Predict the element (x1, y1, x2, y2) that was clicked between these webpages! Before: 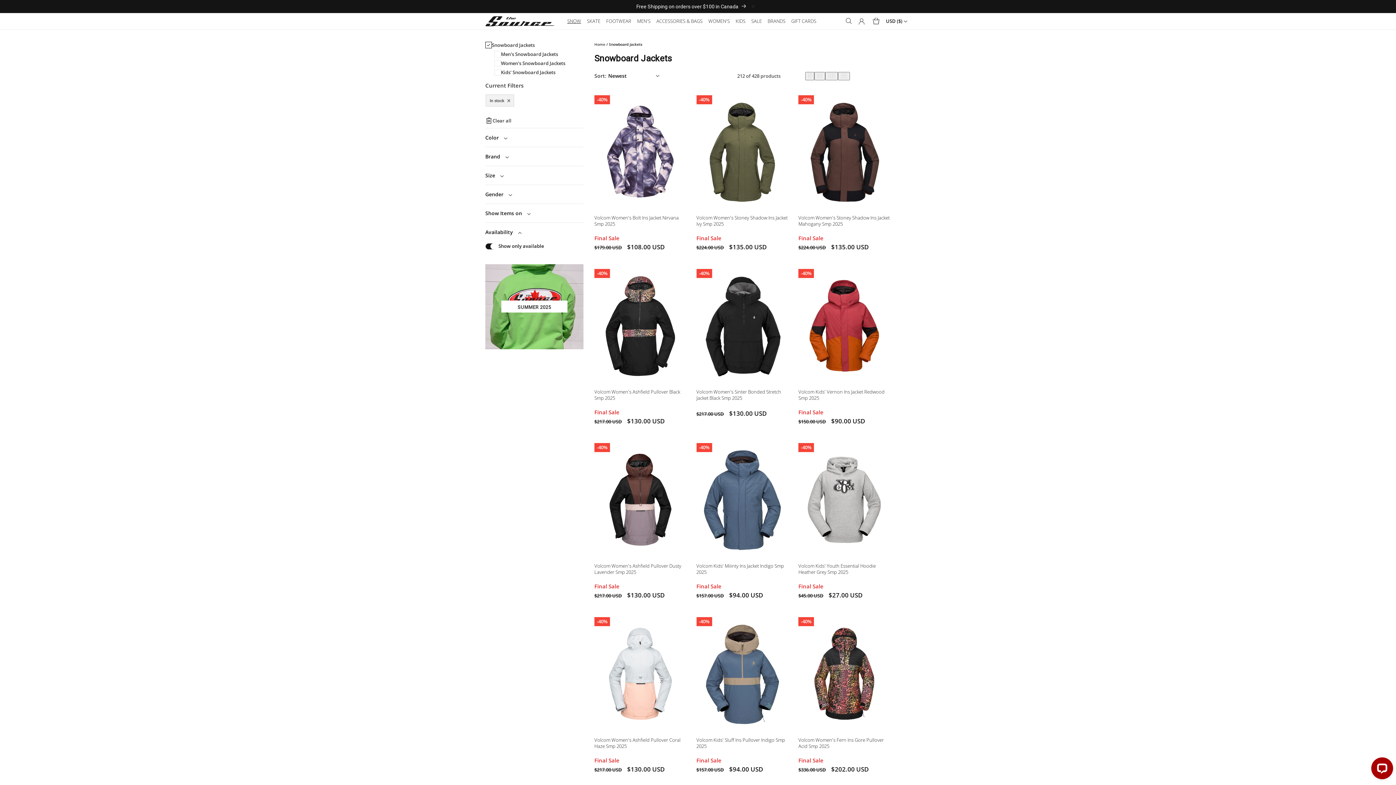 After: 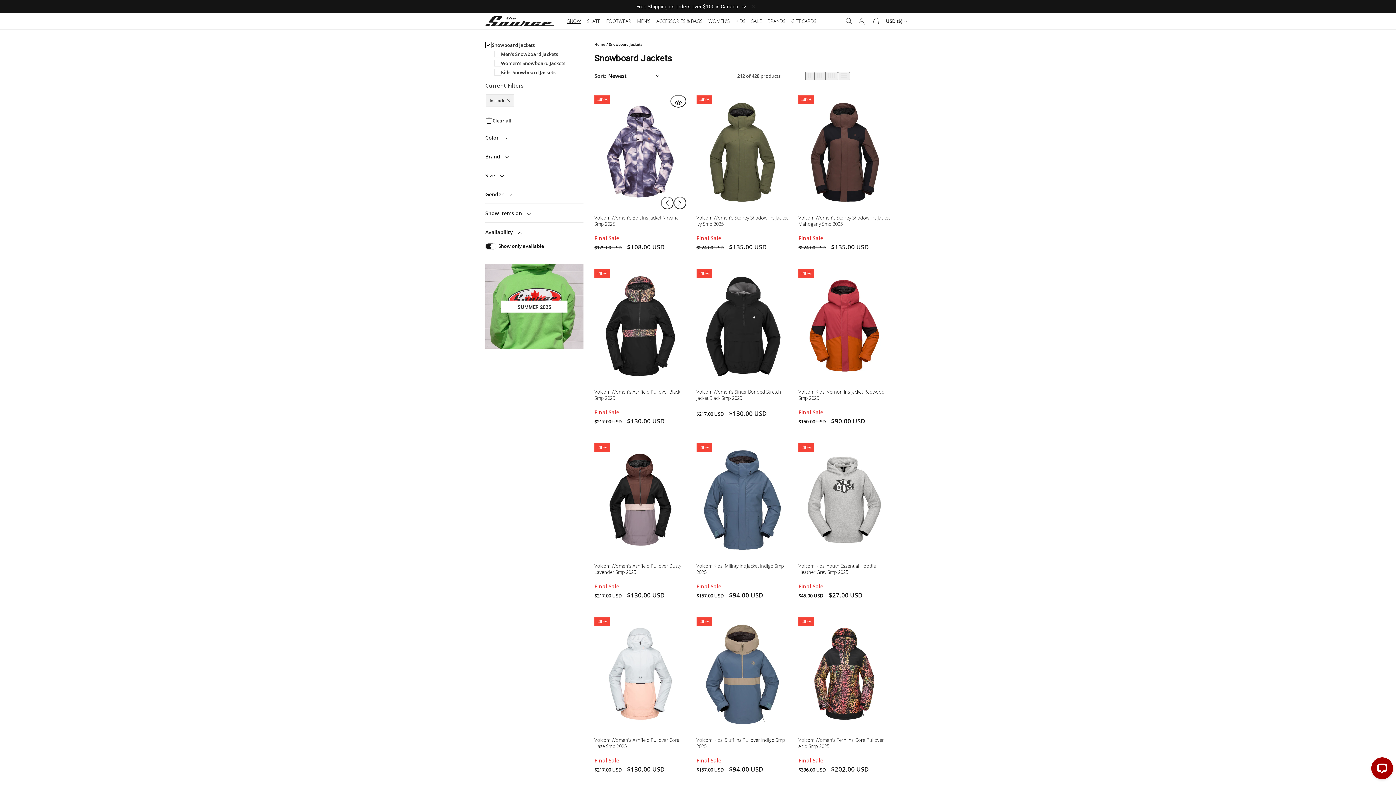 Action: bbox: (670, 94, 686, 107)